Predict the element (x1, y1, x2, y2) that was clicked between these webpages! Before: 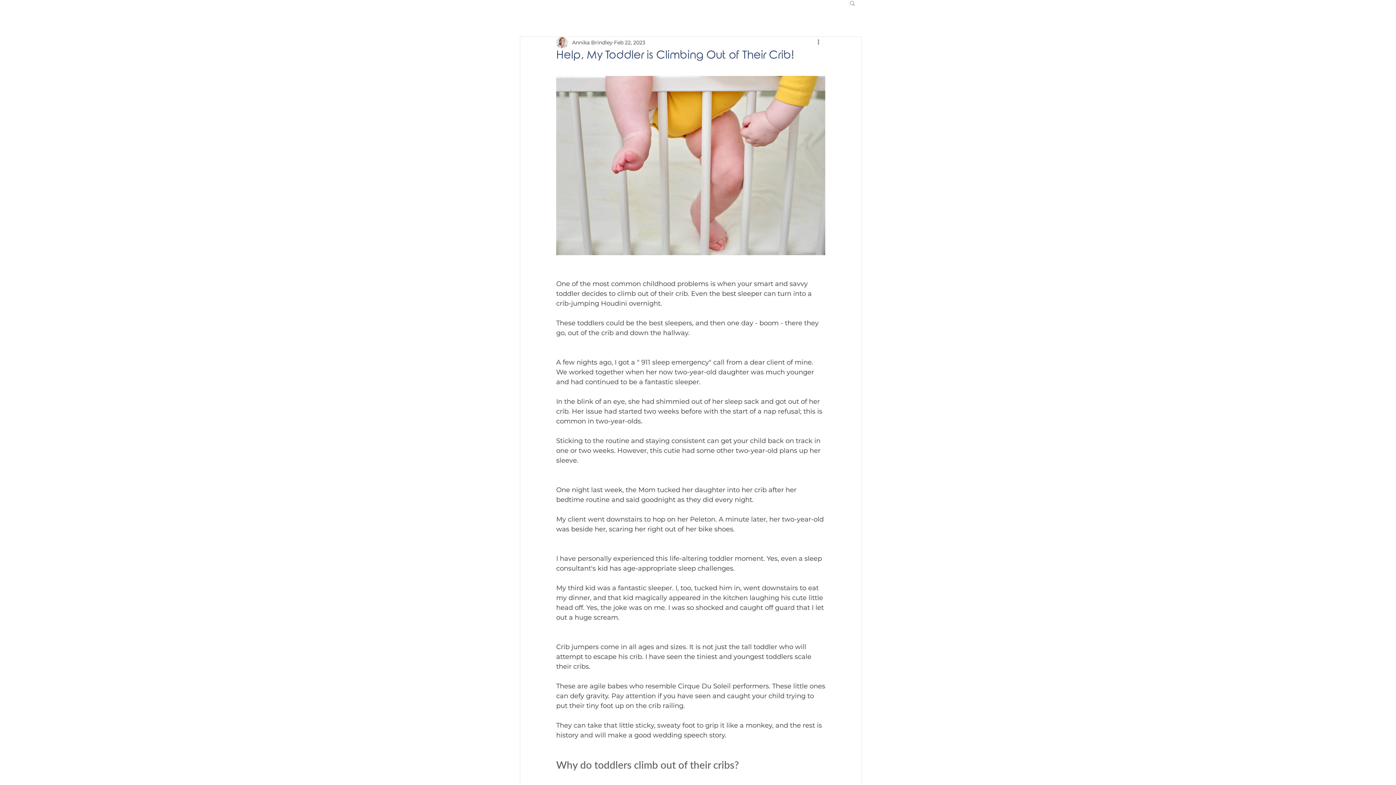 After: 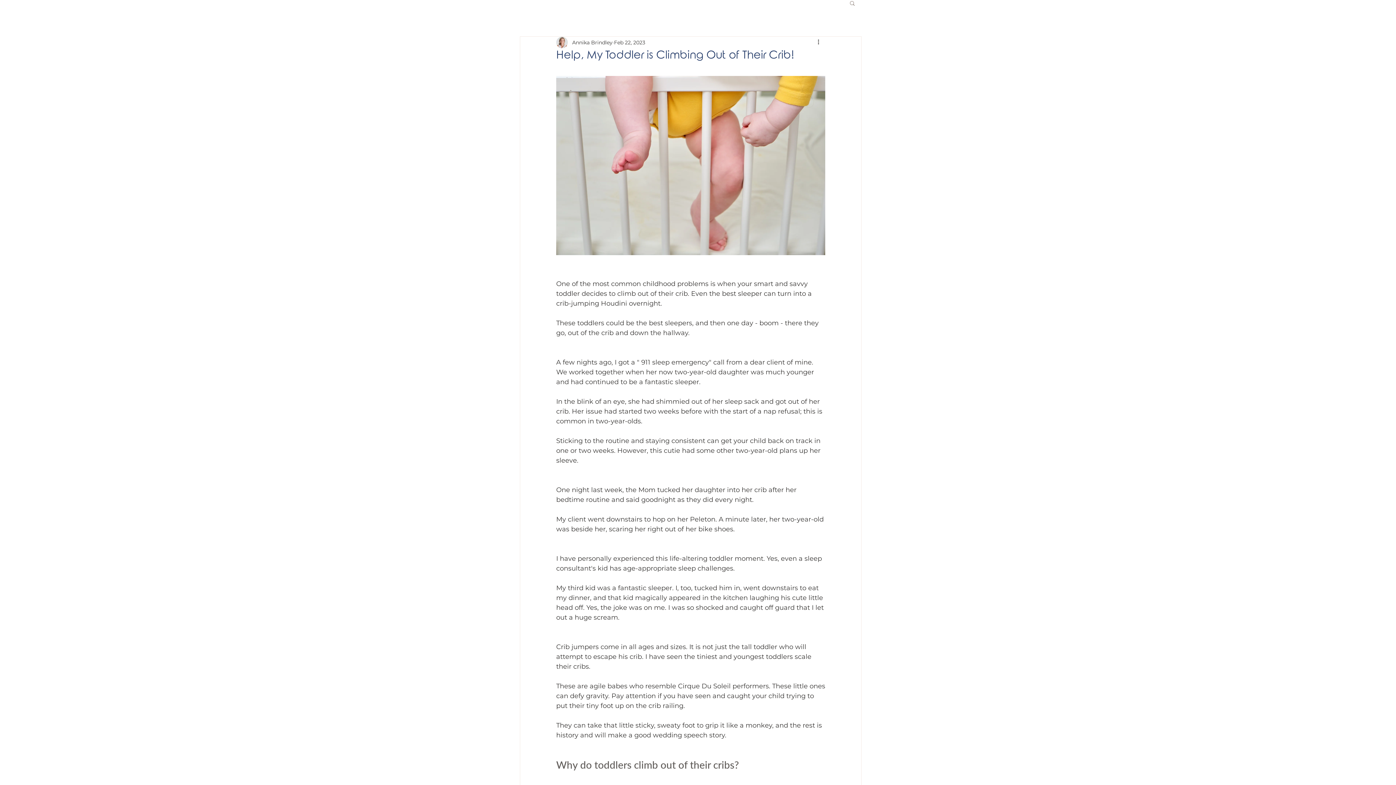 Action: bbox: (849, 0, 856, 5) label: Search